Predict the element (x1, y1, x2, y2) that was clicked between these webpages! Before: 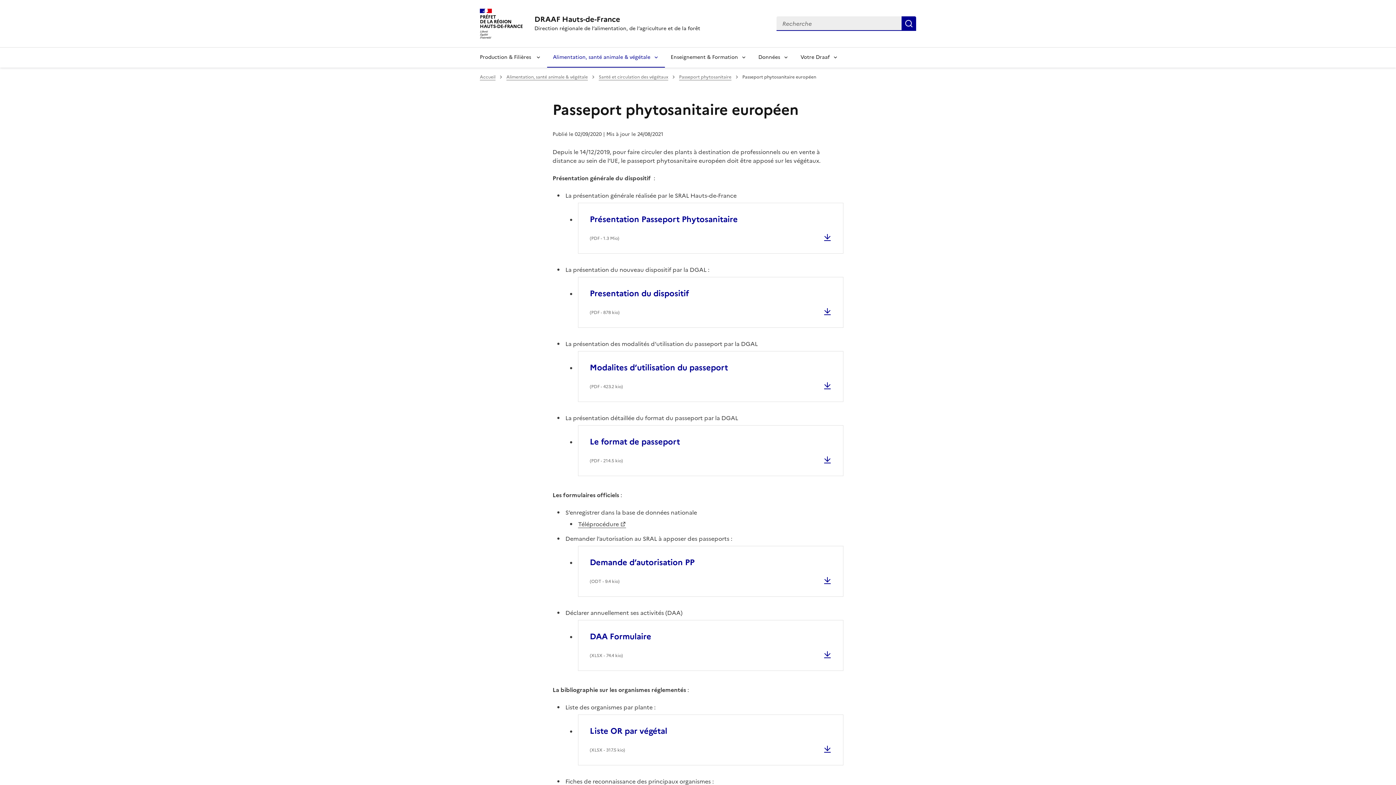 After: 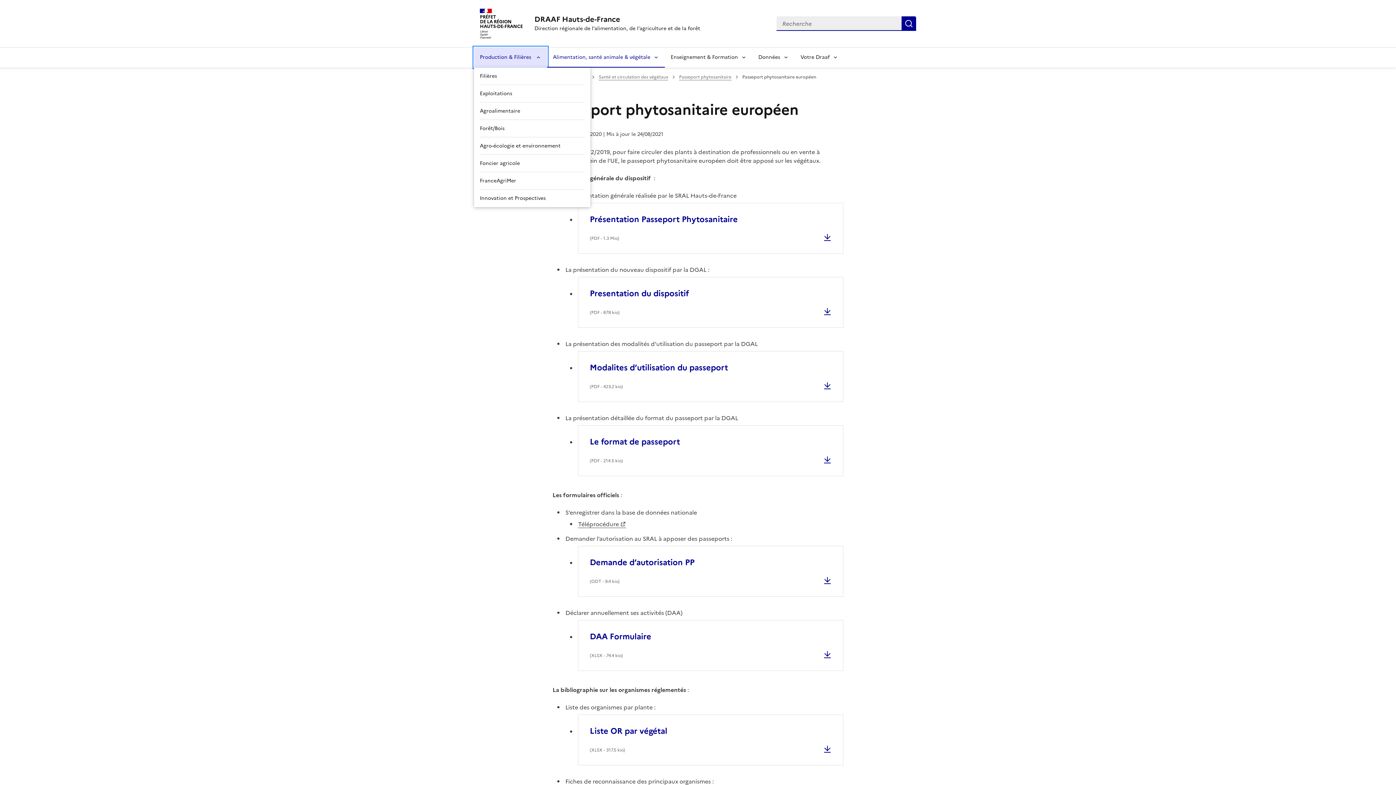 Action: label: Production & Filières  bbox: (474, 47, 547, 67)